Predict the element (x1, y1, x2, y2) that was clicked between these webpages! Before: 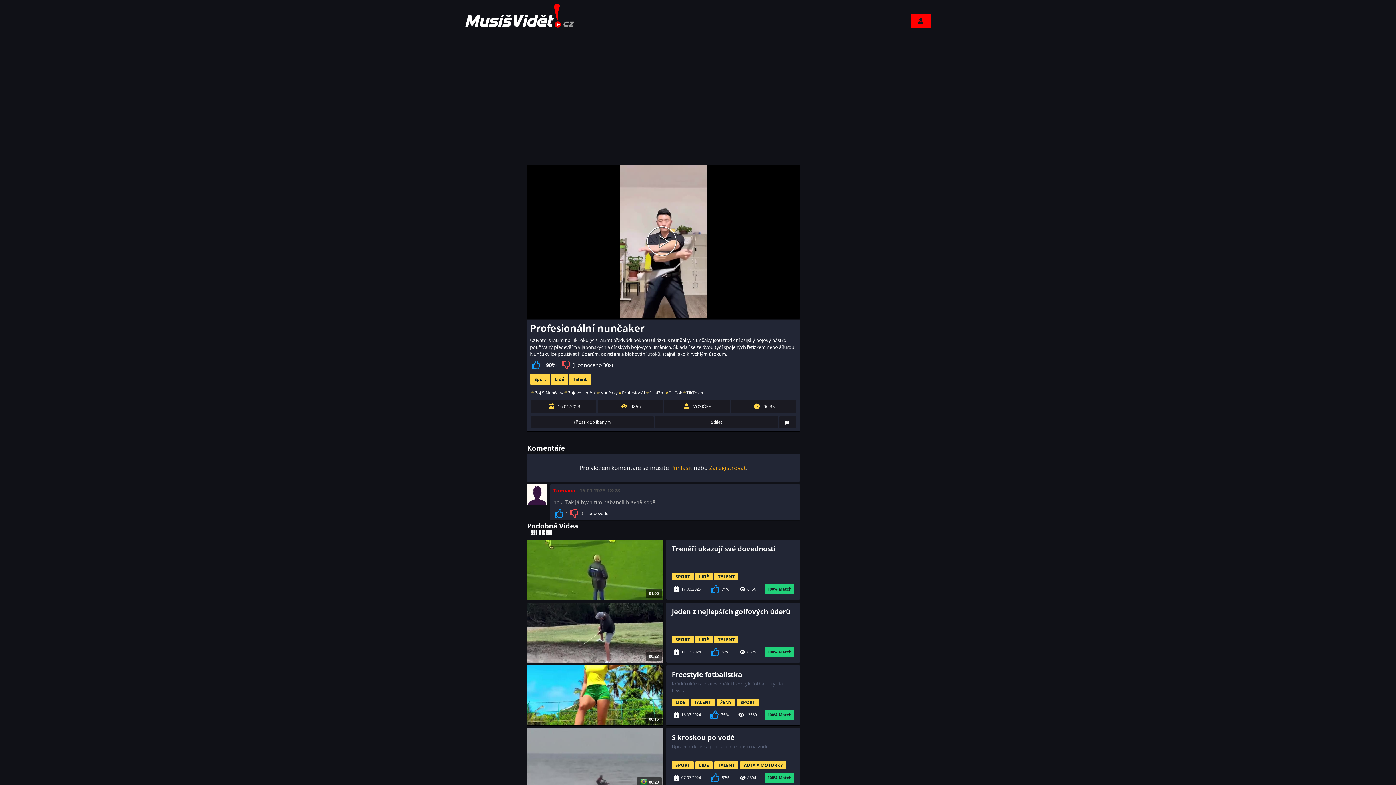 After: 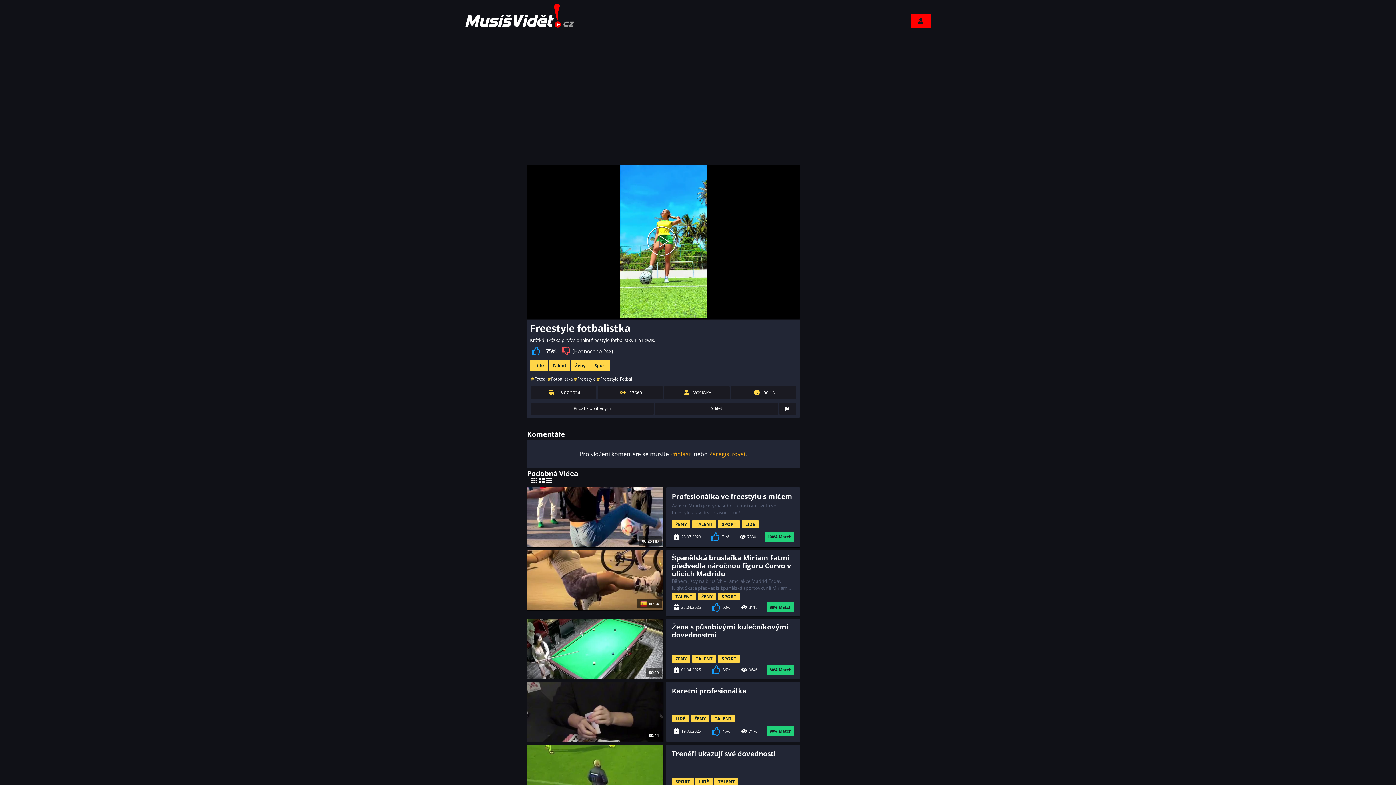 Action: bbox: (672, 669, 742, 679) label: Freestyle fotbalistka